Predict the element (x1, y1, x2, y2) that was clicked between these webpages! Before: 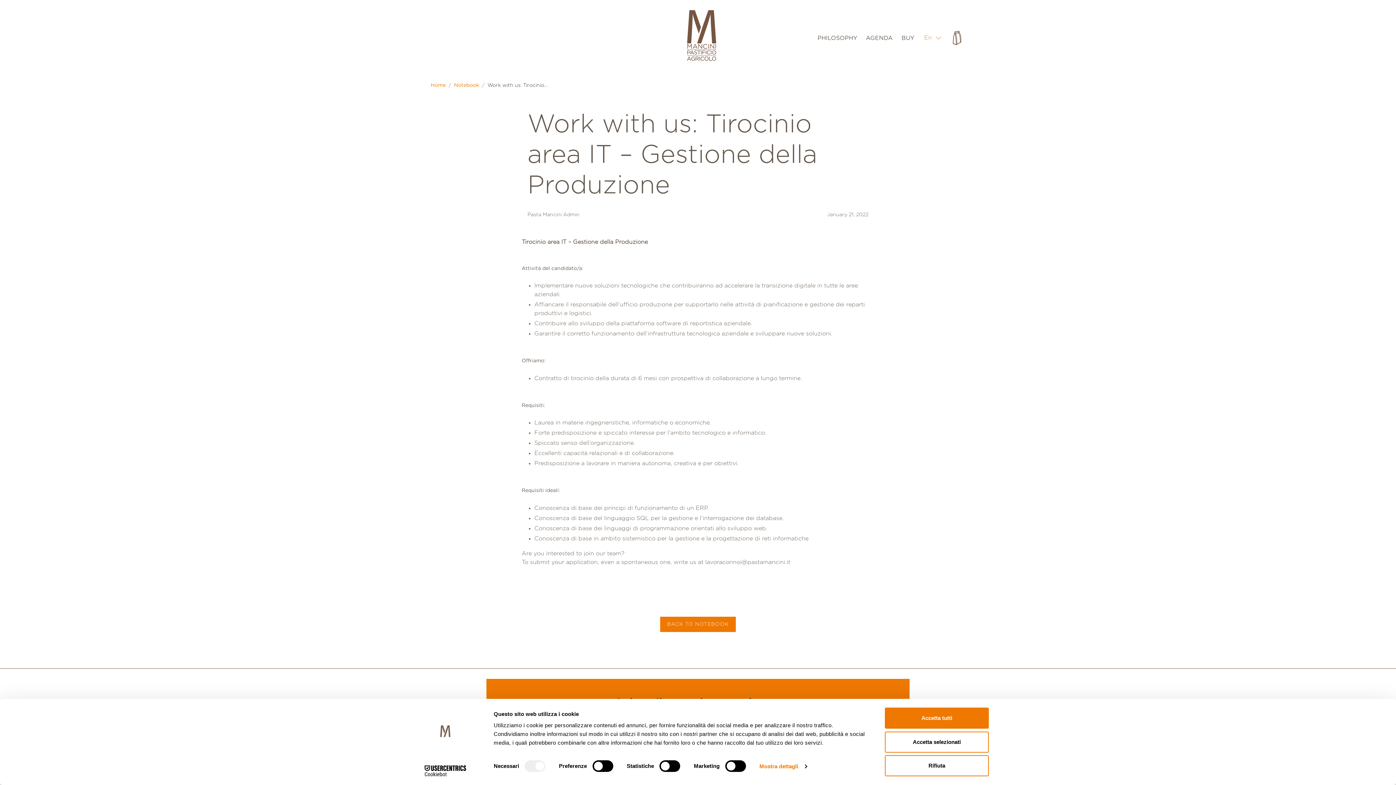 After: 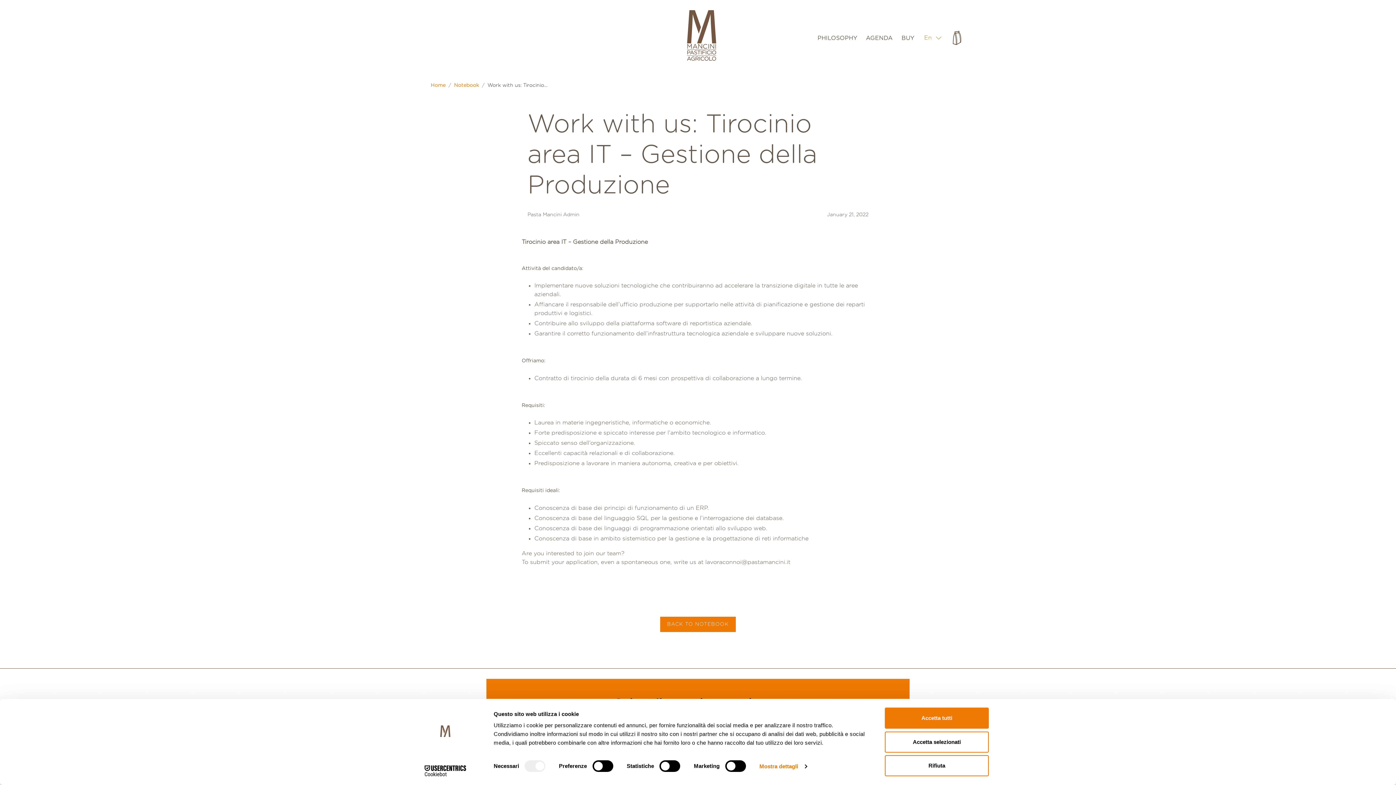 Action: bbox: (709, 10, 738, 62)